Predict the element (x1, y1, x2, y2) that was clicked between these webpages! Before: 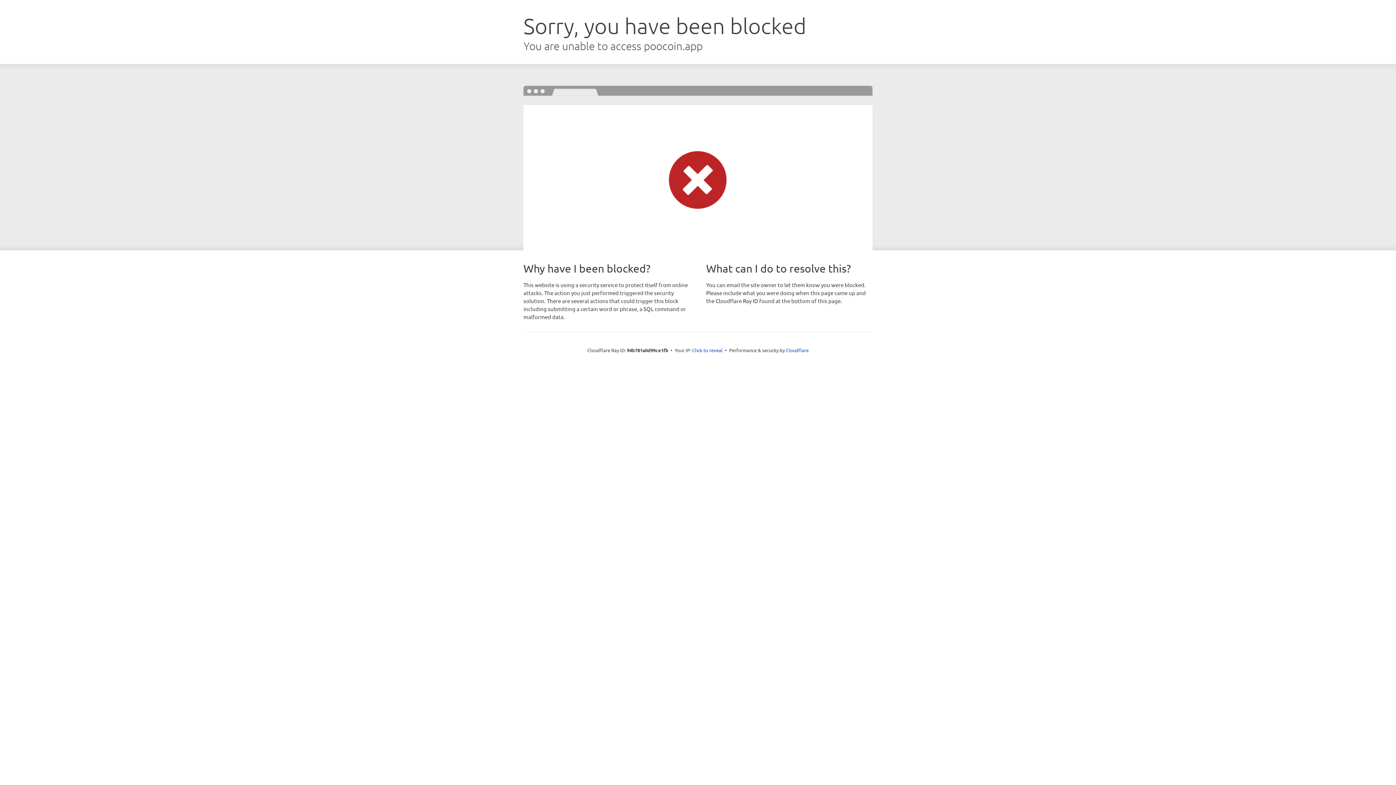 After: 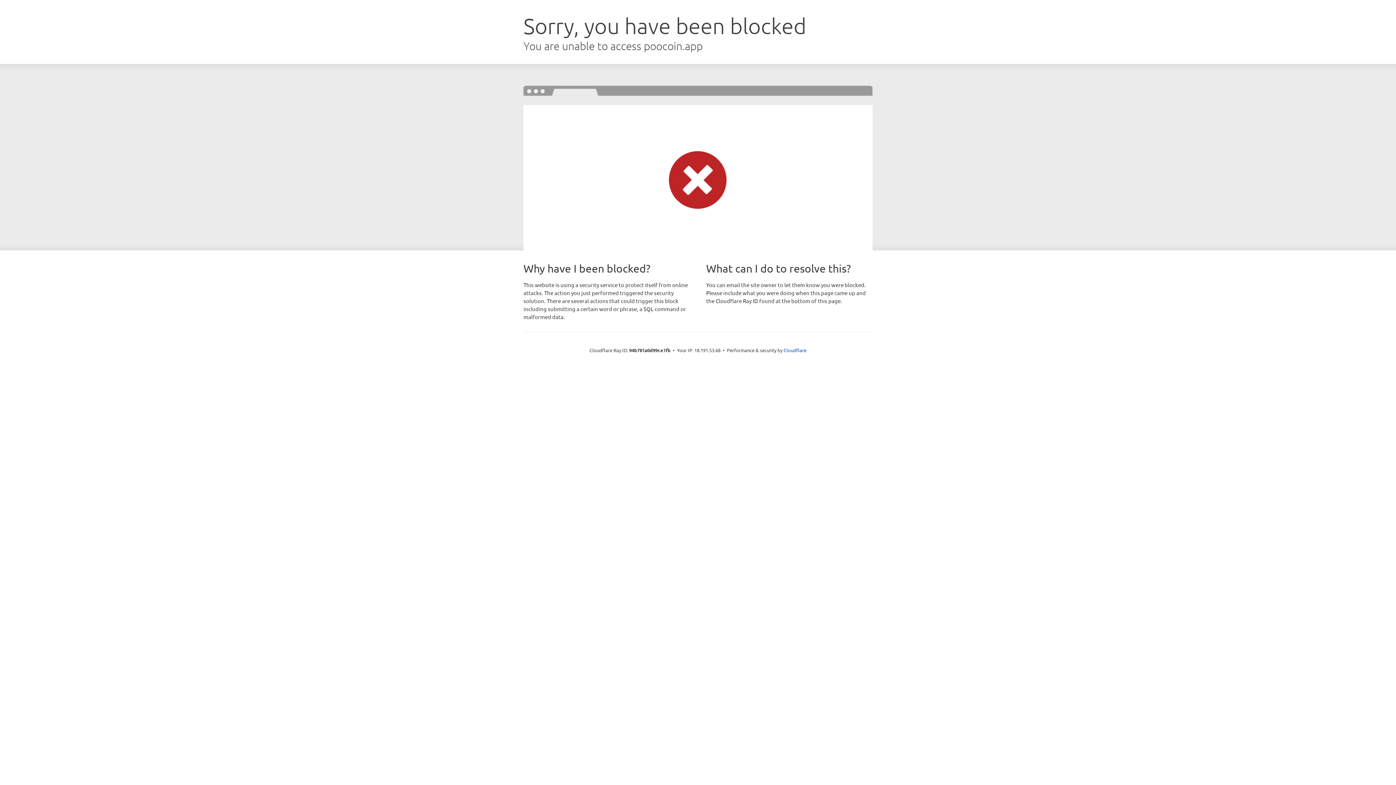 Action: label: Click to reveal bbox: (692, 346, 722, 353)